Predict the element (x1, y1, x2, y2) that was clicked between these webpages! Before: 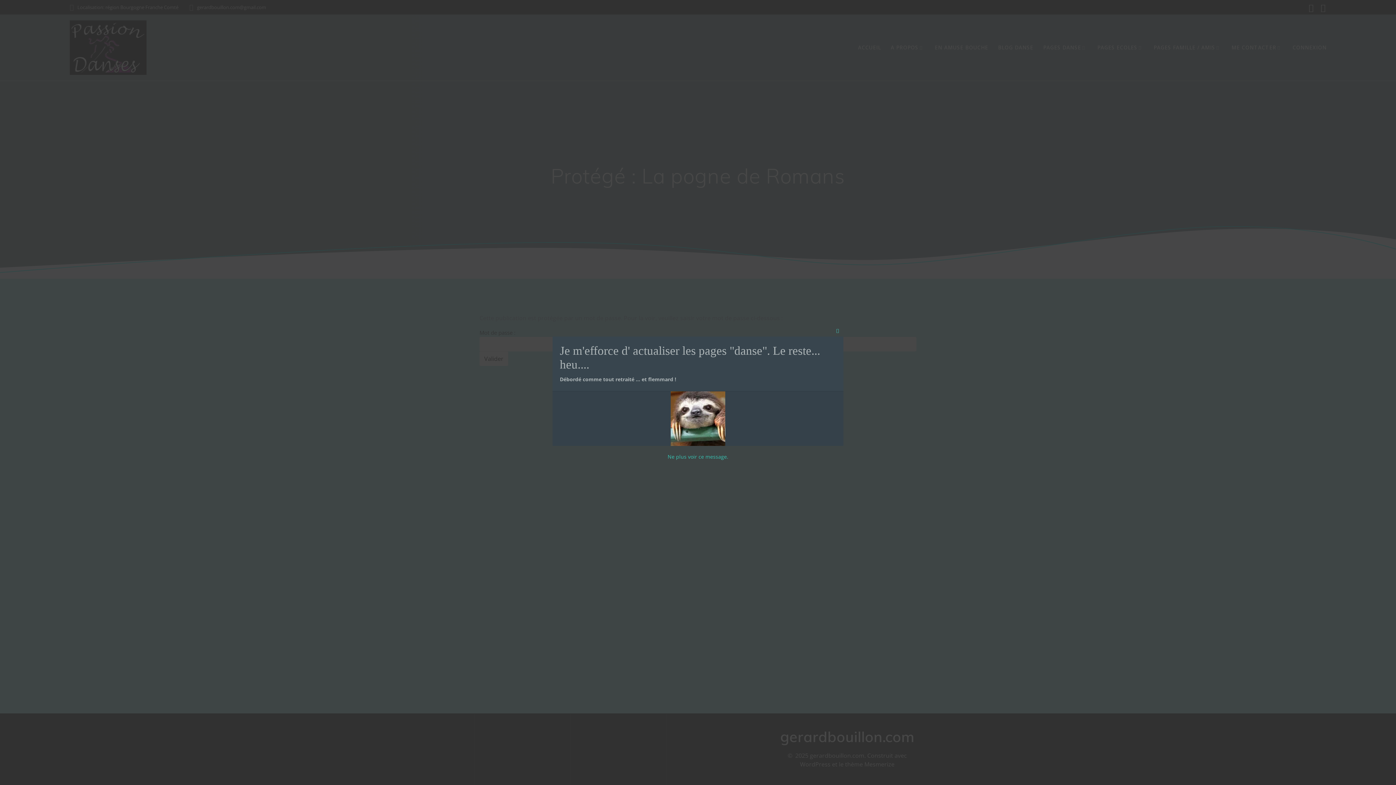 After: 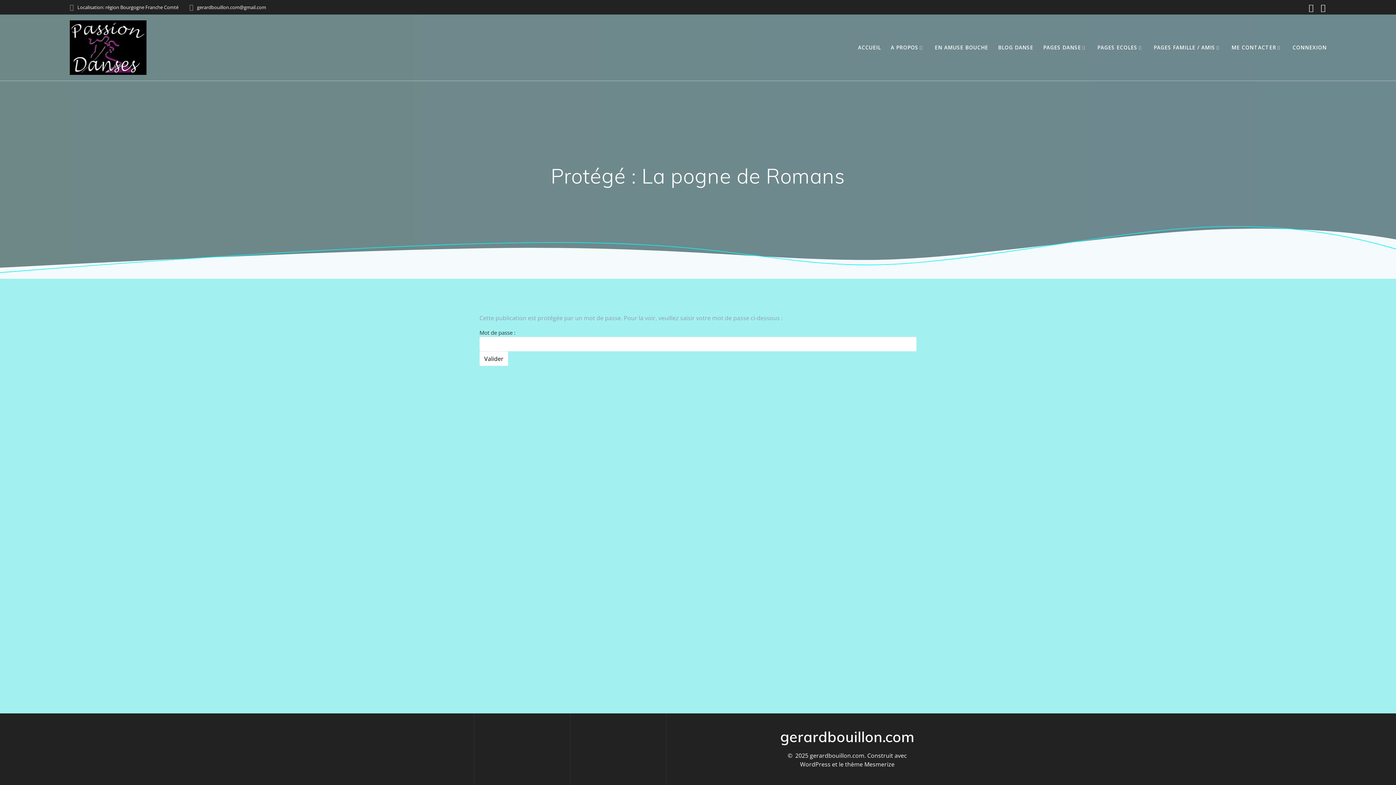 Action: bbox: (667, 453, 728, 460) label: Ne plus voir ce message.